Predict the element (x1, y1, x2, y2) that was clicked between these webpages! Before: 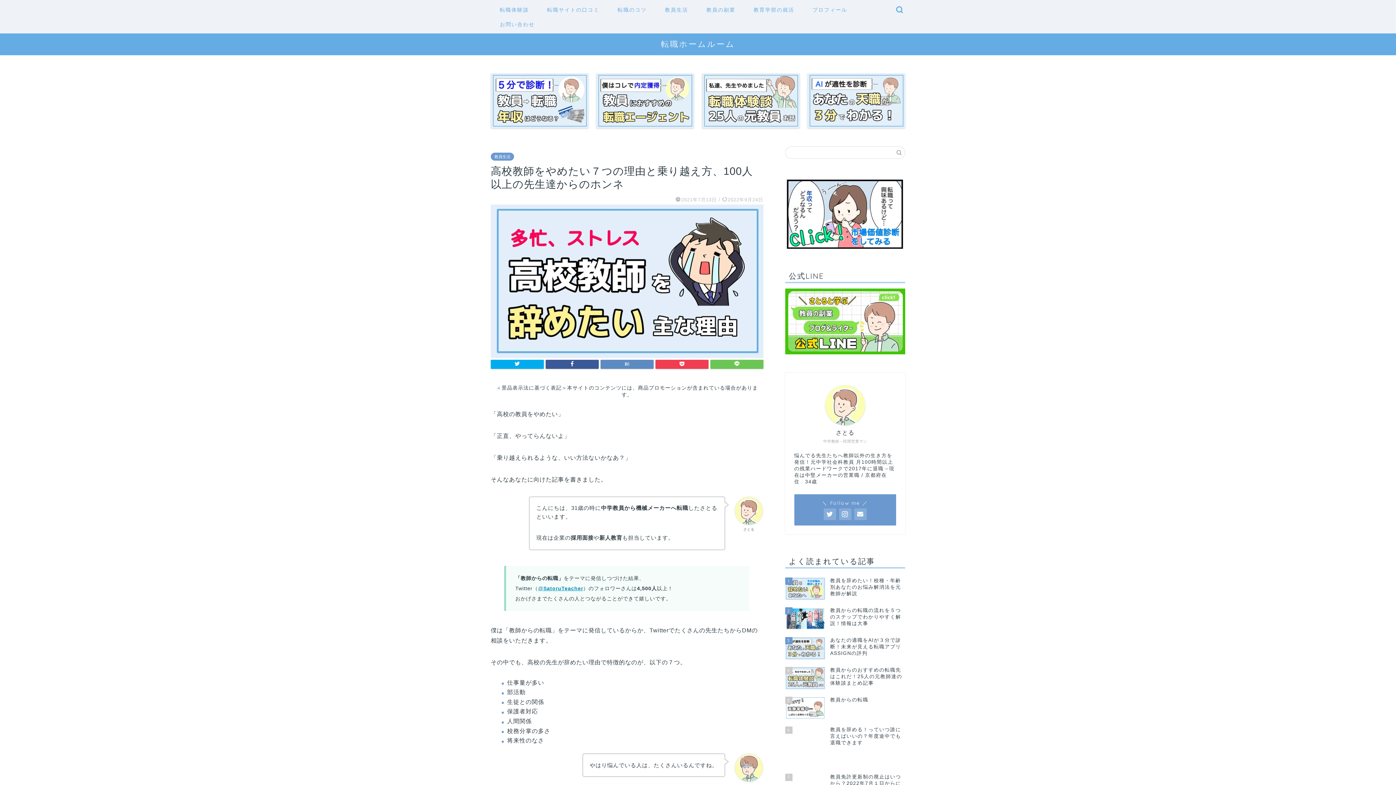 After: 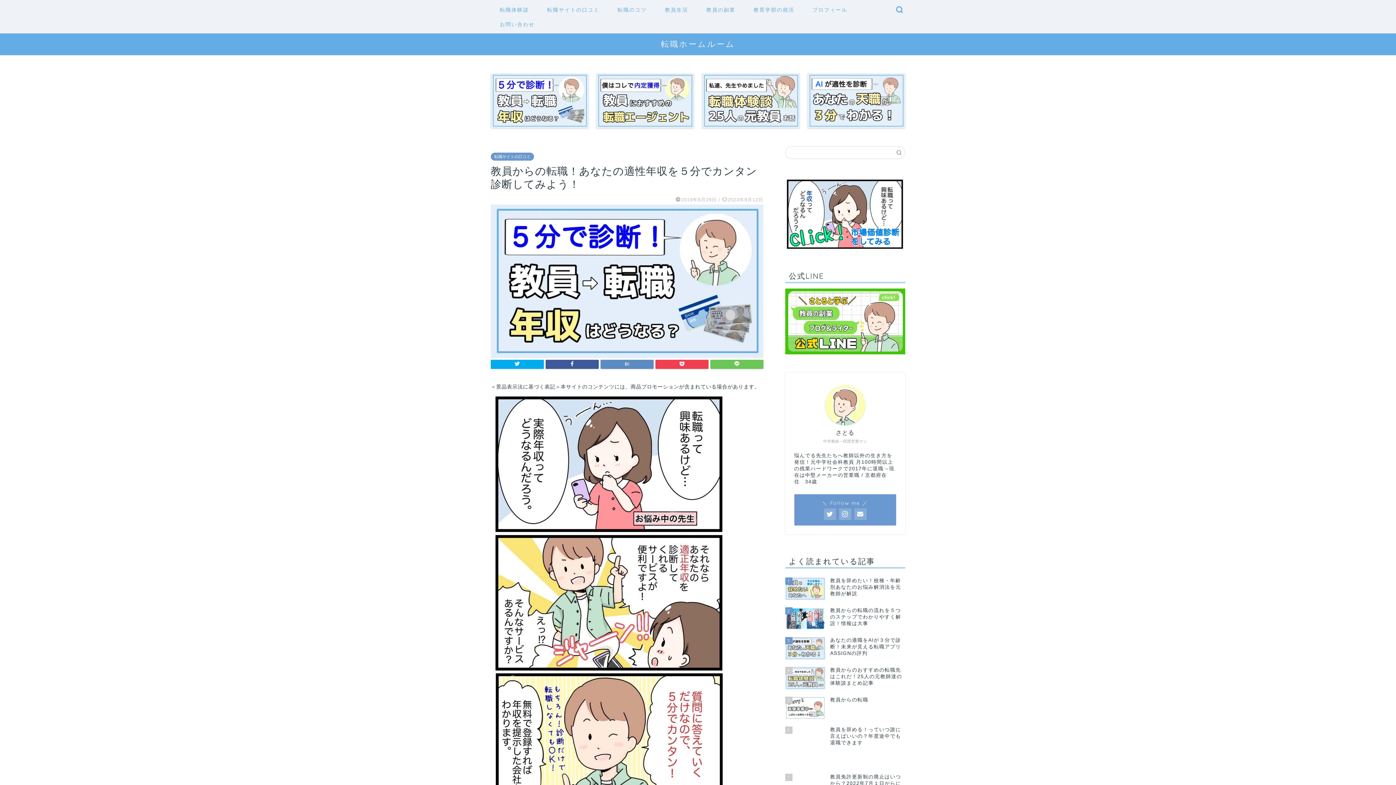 Action: bbox: (490, 73, 588, 128)